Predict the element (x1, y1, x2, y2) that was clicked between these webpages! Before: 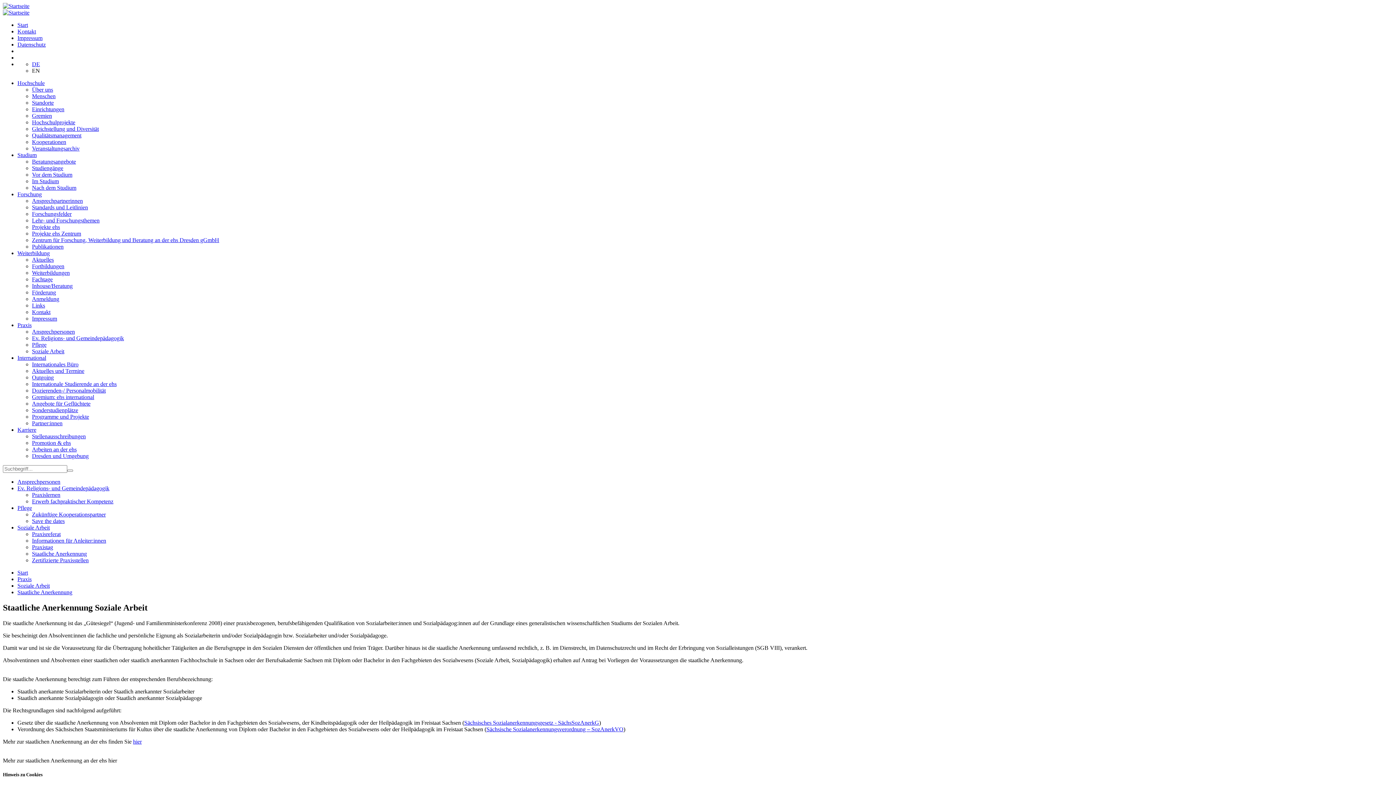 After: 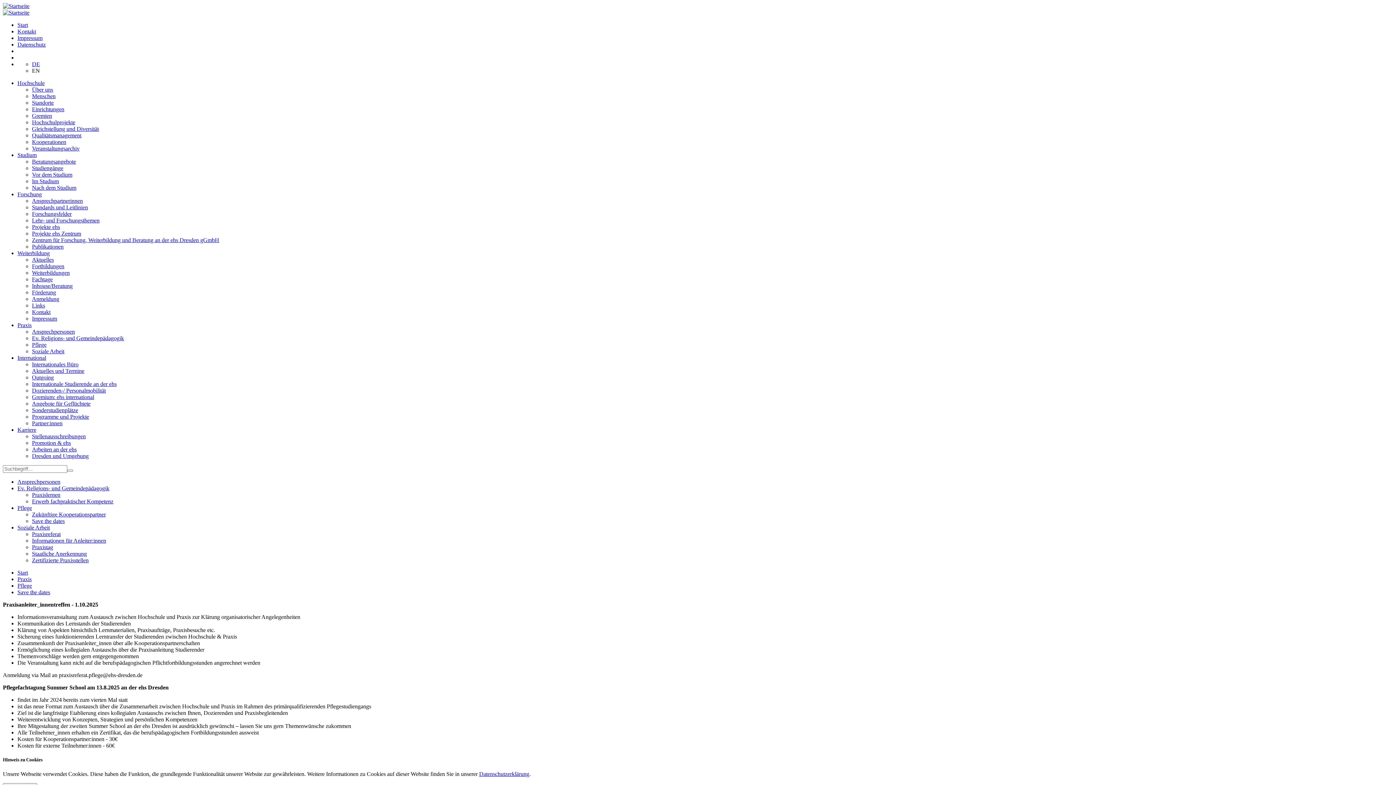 Action: bbox: (32, 518, 64, 524) label: Save the dates